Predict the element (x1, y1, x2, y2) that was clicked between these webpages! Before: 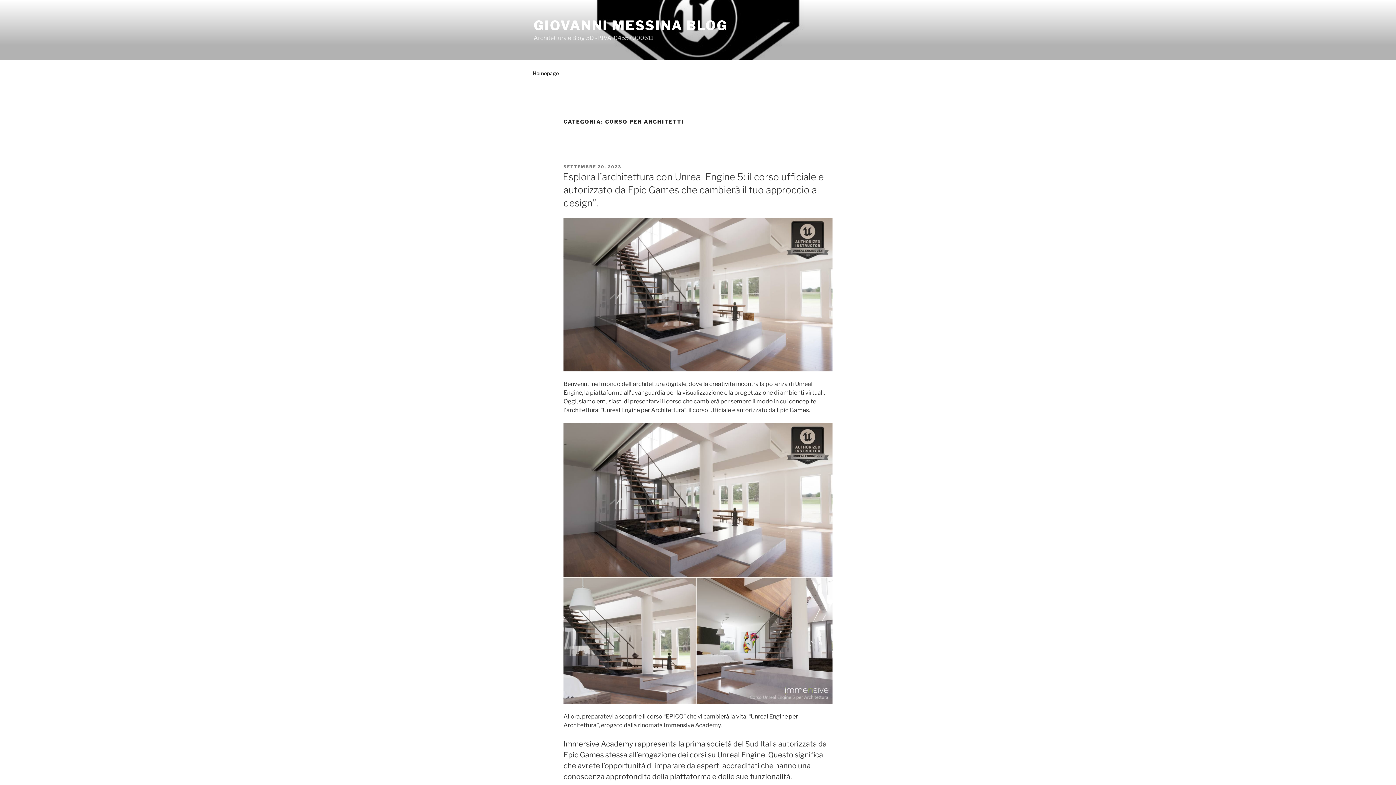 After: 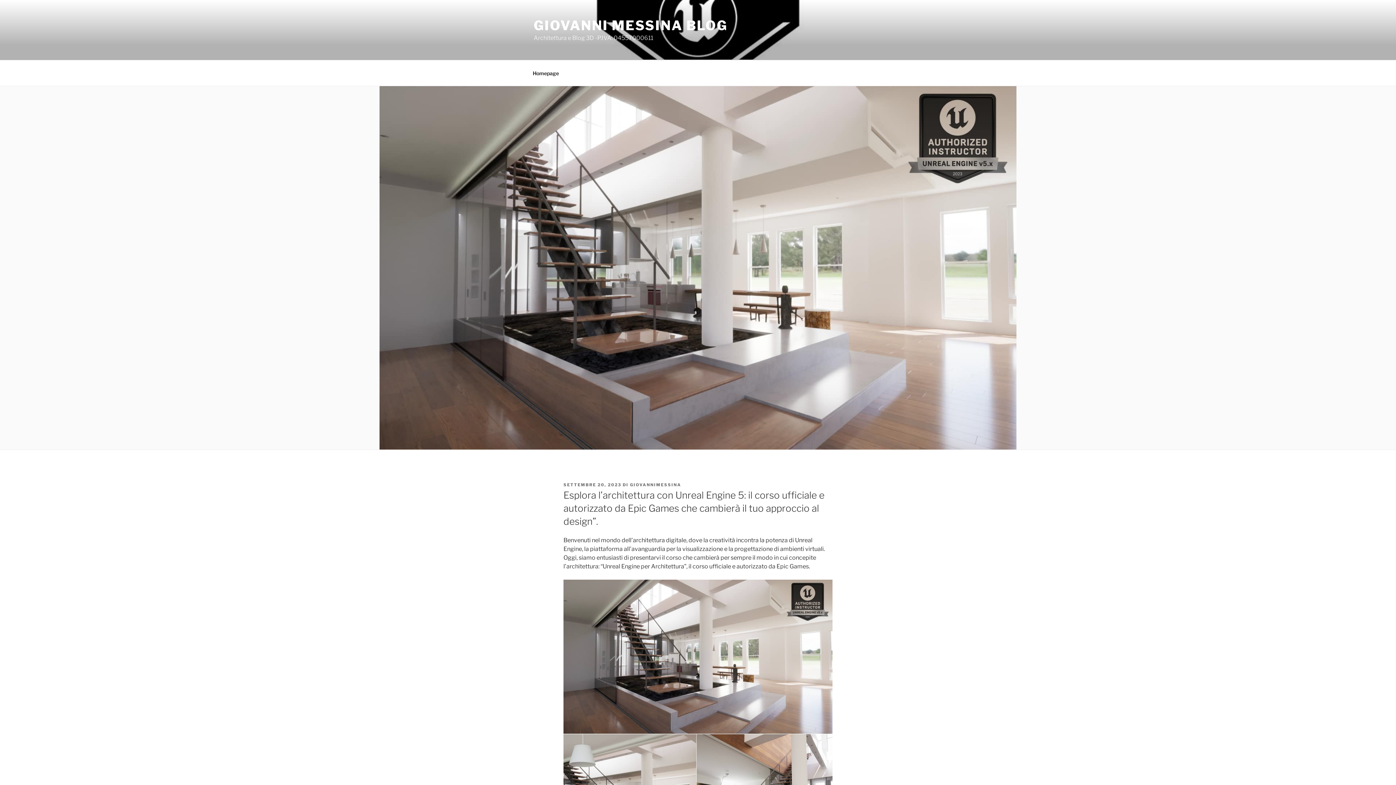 Action: label: Esplora l’architettura con Unreal Engine 5: il corso ufficiale e autorizzato da Epic Games che cambierà il tuo approccio al design”. bbox: (562, 171, 824, 208)